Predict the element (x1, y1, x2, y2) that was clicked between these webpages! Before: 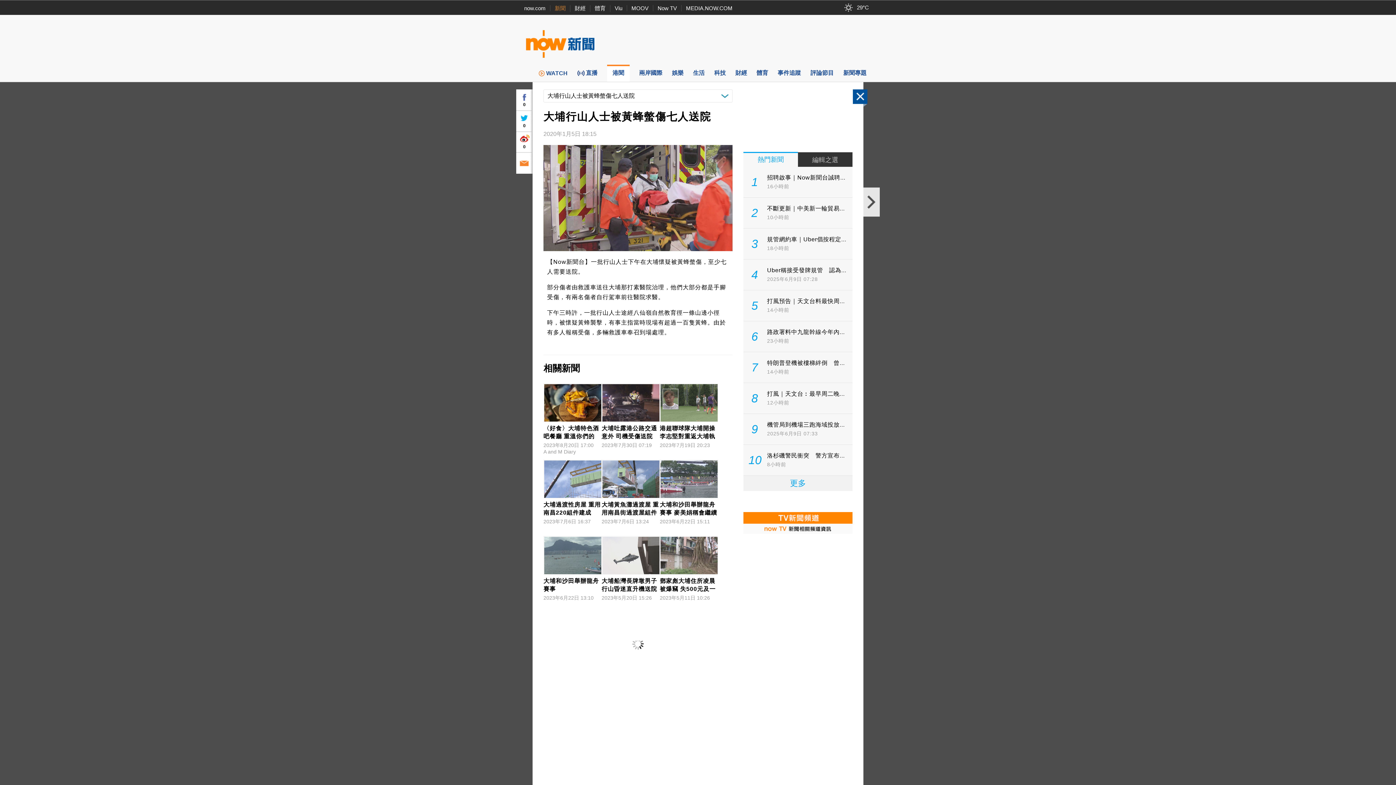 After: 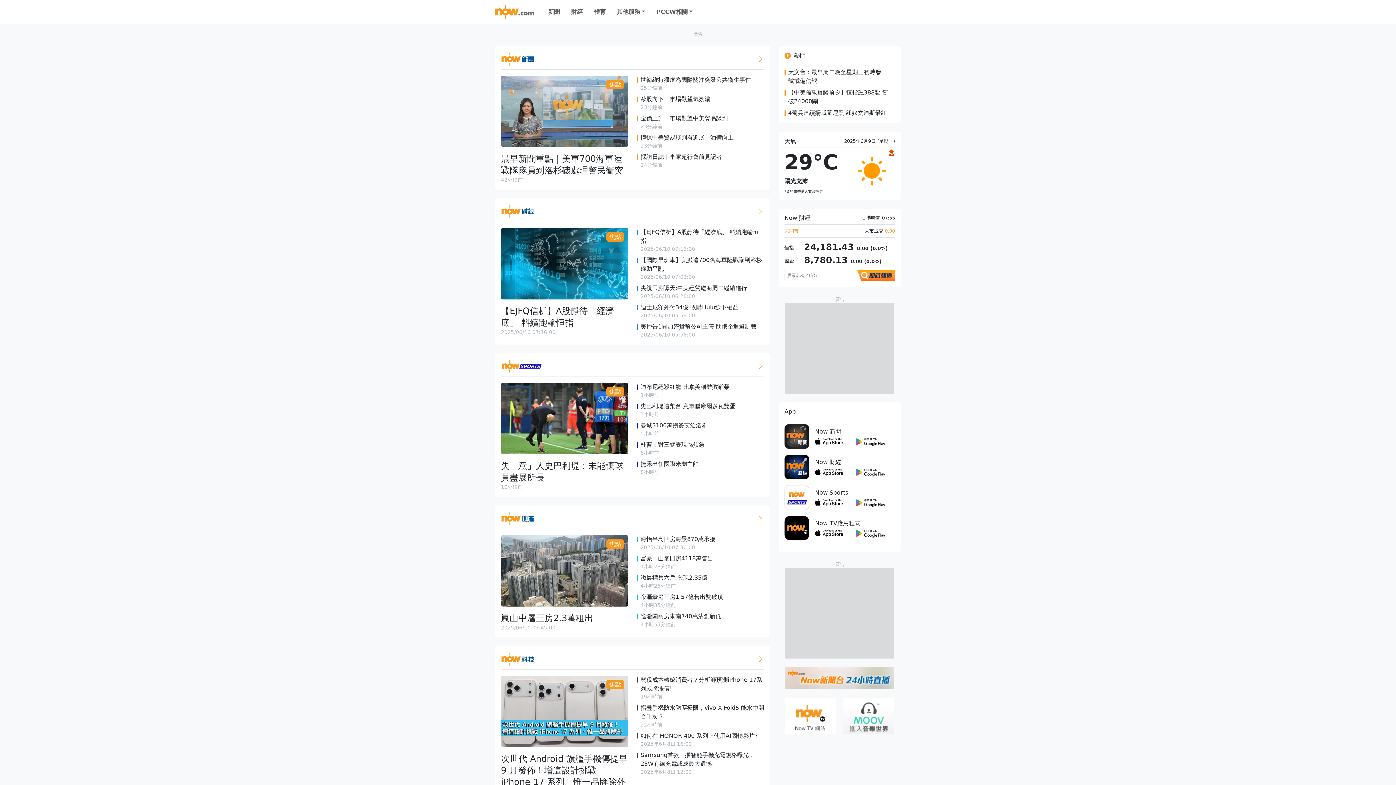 Action: label: now.com bbox: (524, 5, 545, 11)